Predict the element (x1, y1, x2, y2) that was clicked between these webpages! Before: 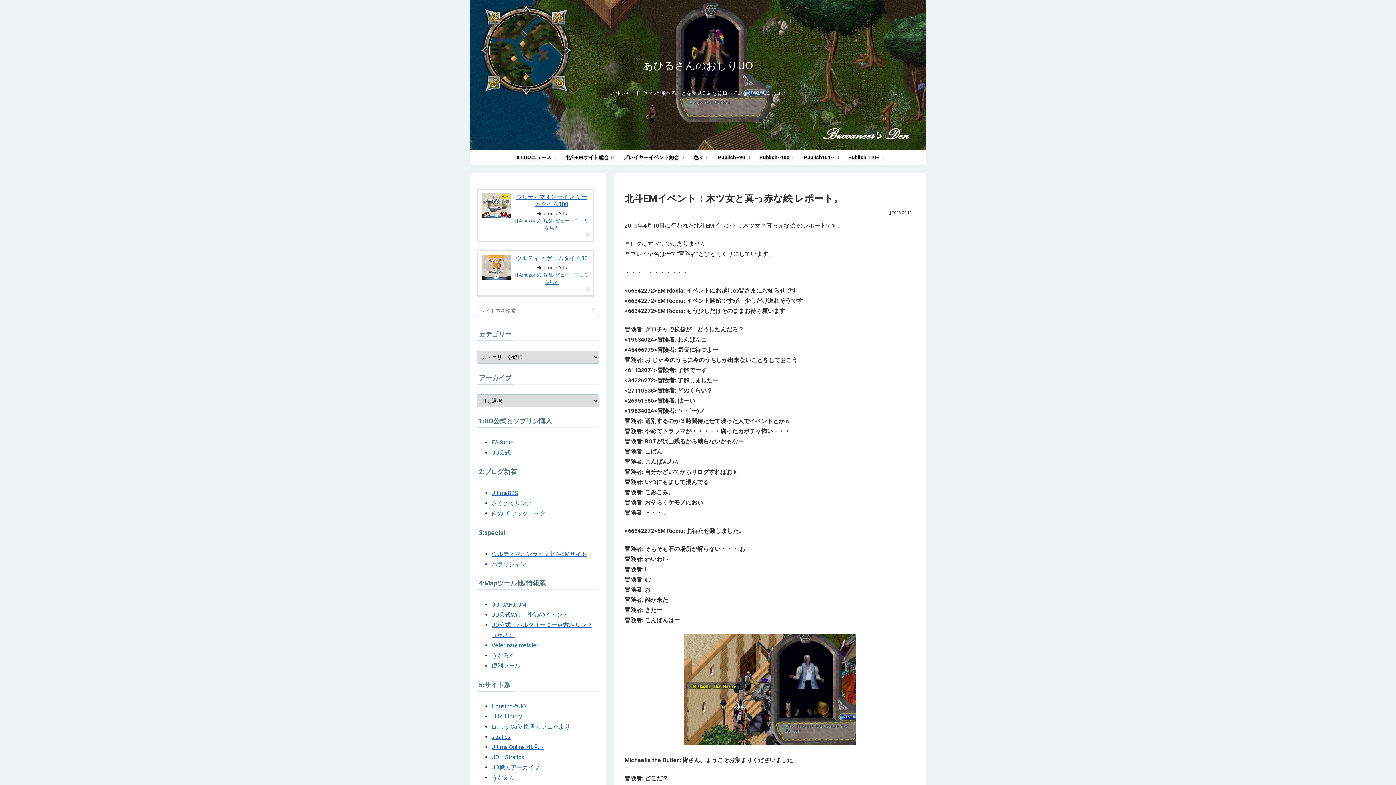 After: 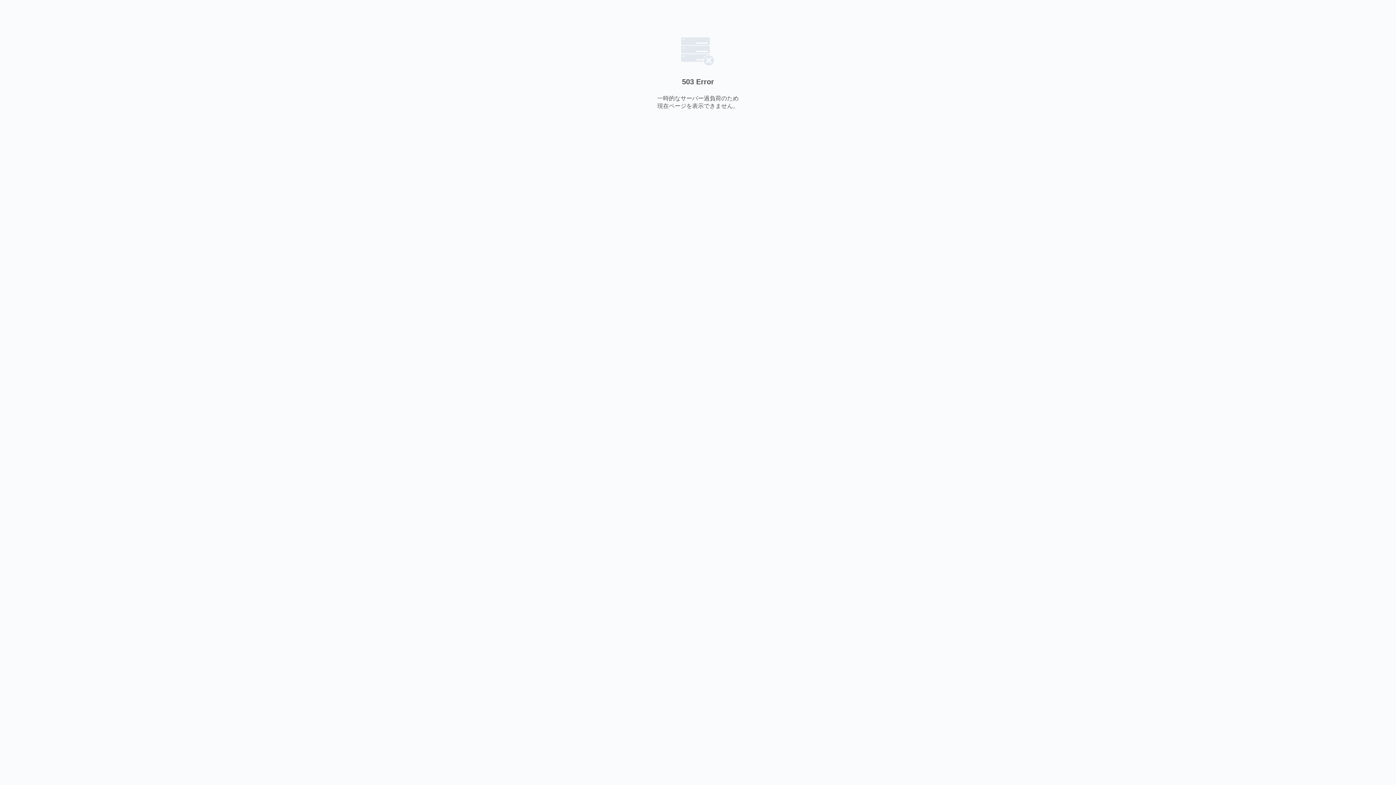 Action: label: Library Cafe 図書カフェだより bbox: (491, 723, 570, 730)